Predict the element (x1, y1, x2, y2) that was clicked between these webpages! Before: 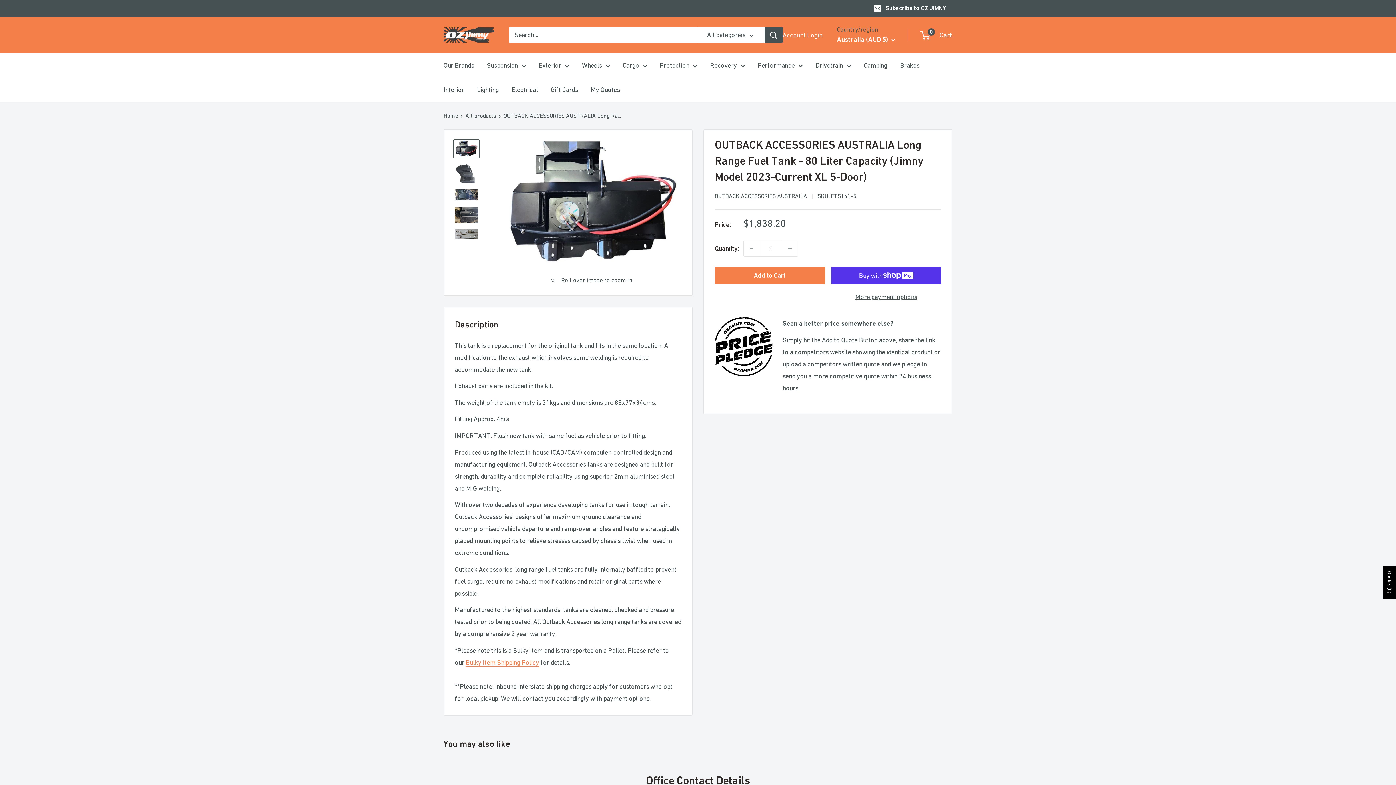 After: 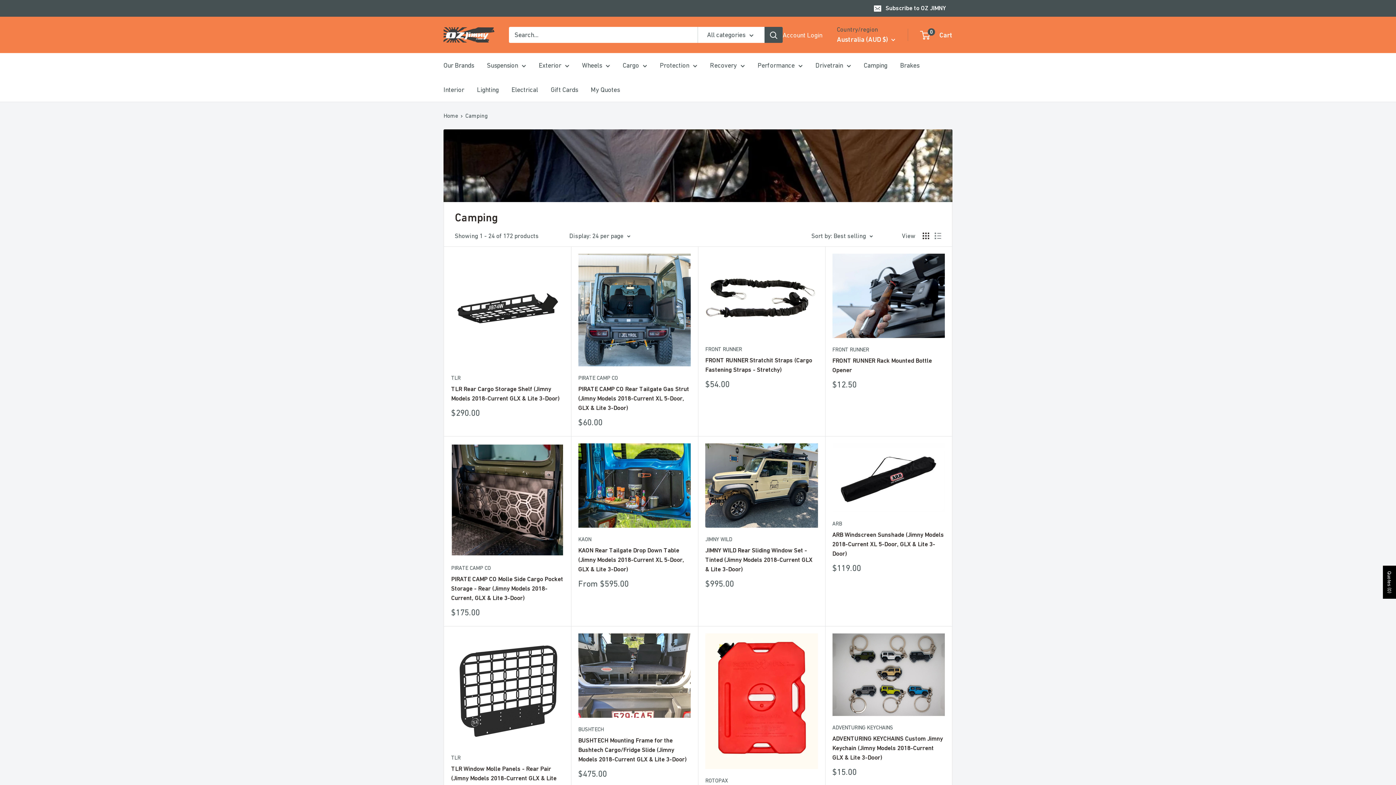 Action: label: Camping bbox: (864, 59, 887, 71)